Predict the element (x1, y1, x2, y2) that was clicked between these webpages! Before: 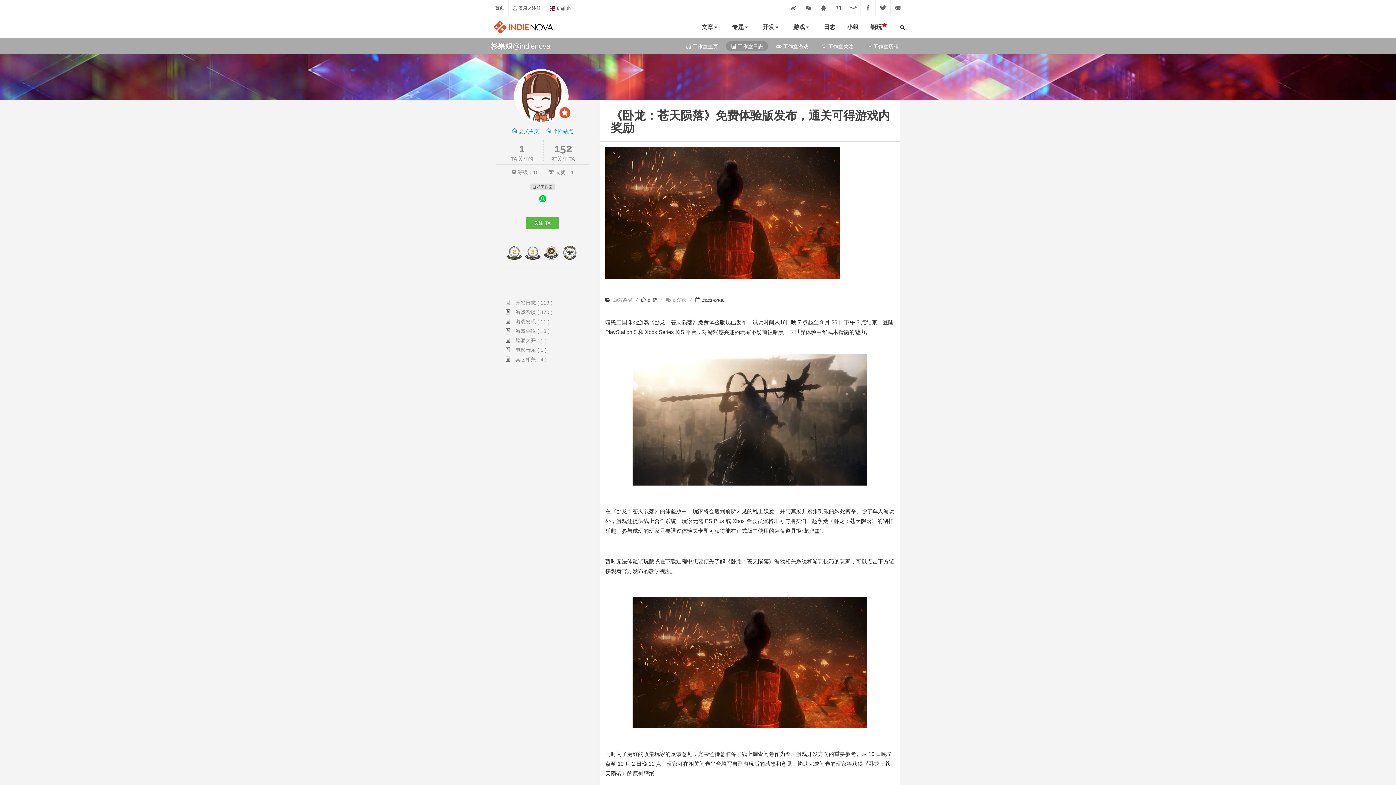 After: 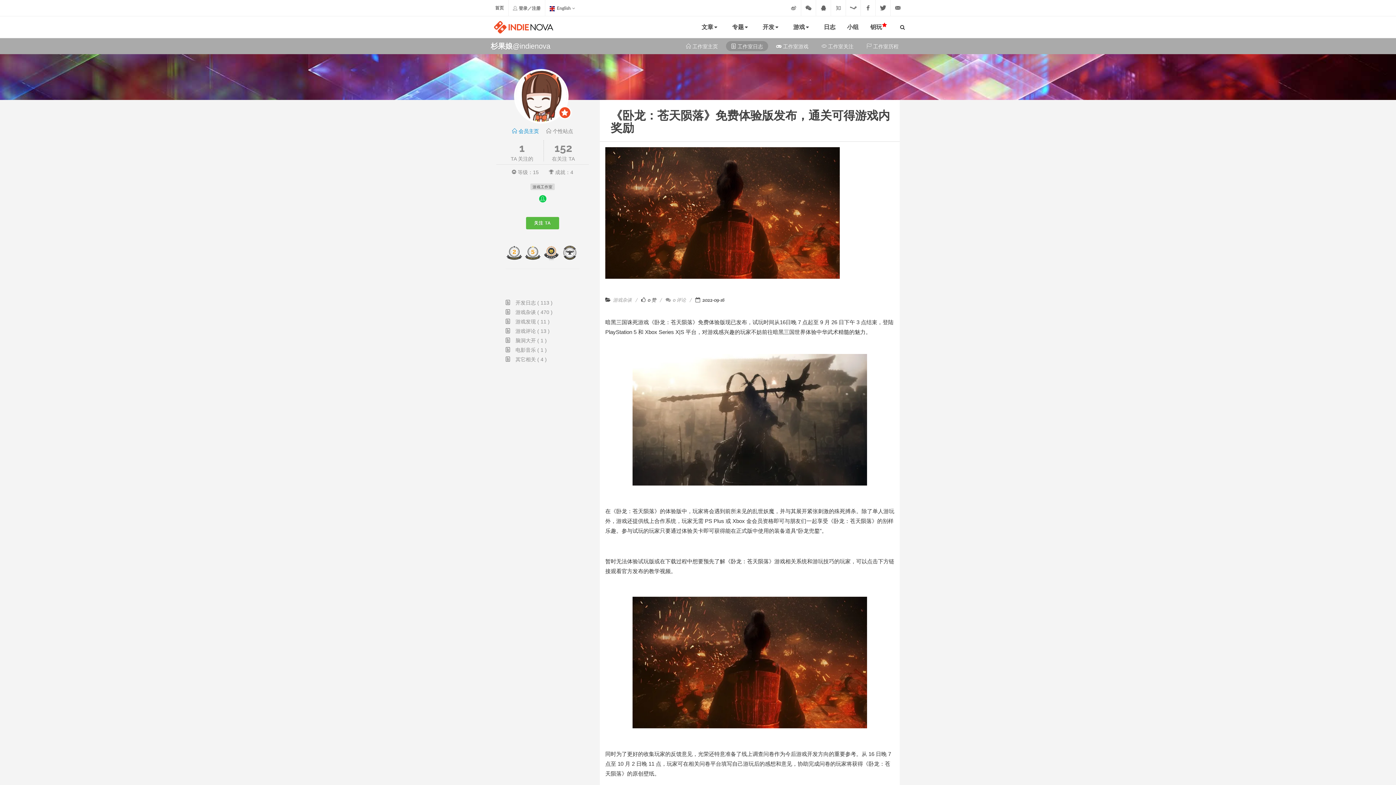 Action: bbox: (546, 128, 573, 134) label:  个性站点